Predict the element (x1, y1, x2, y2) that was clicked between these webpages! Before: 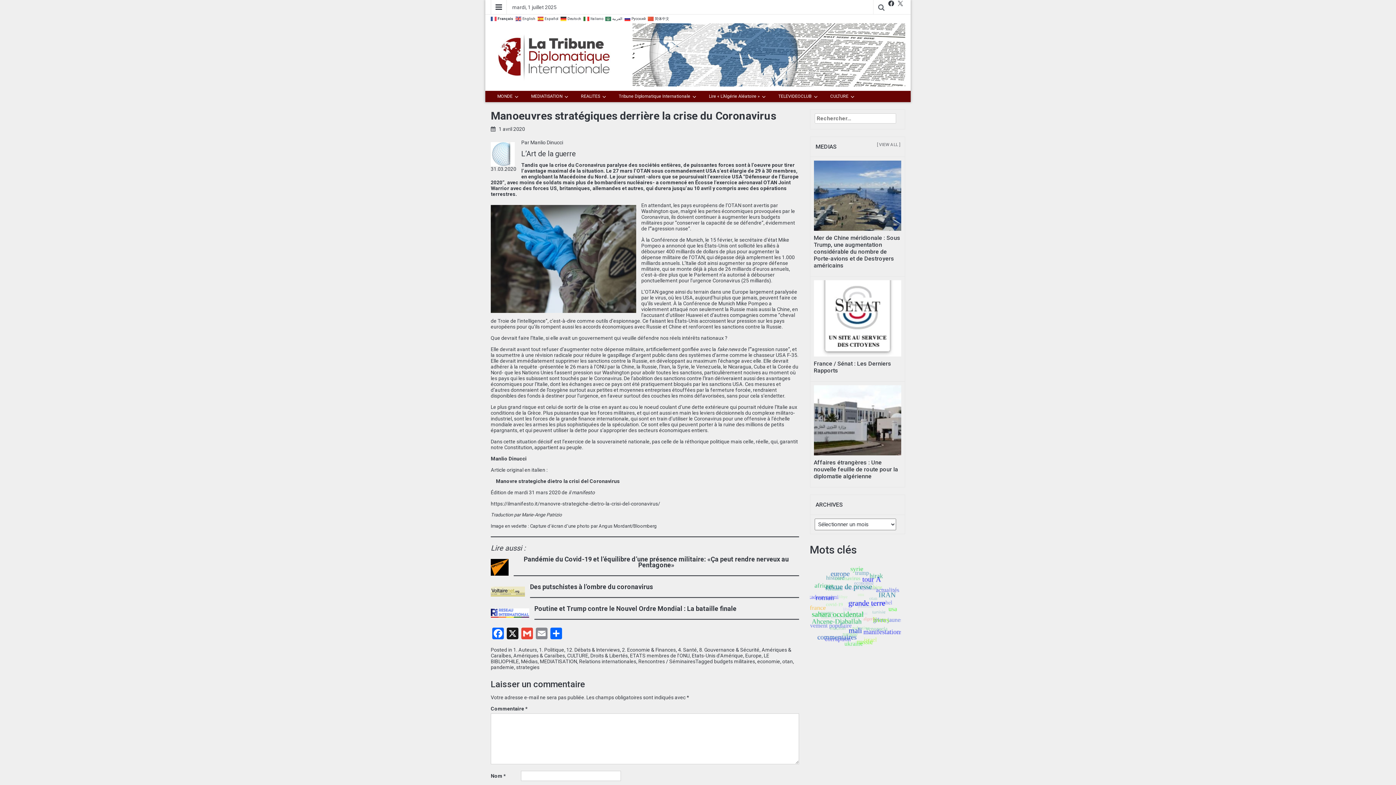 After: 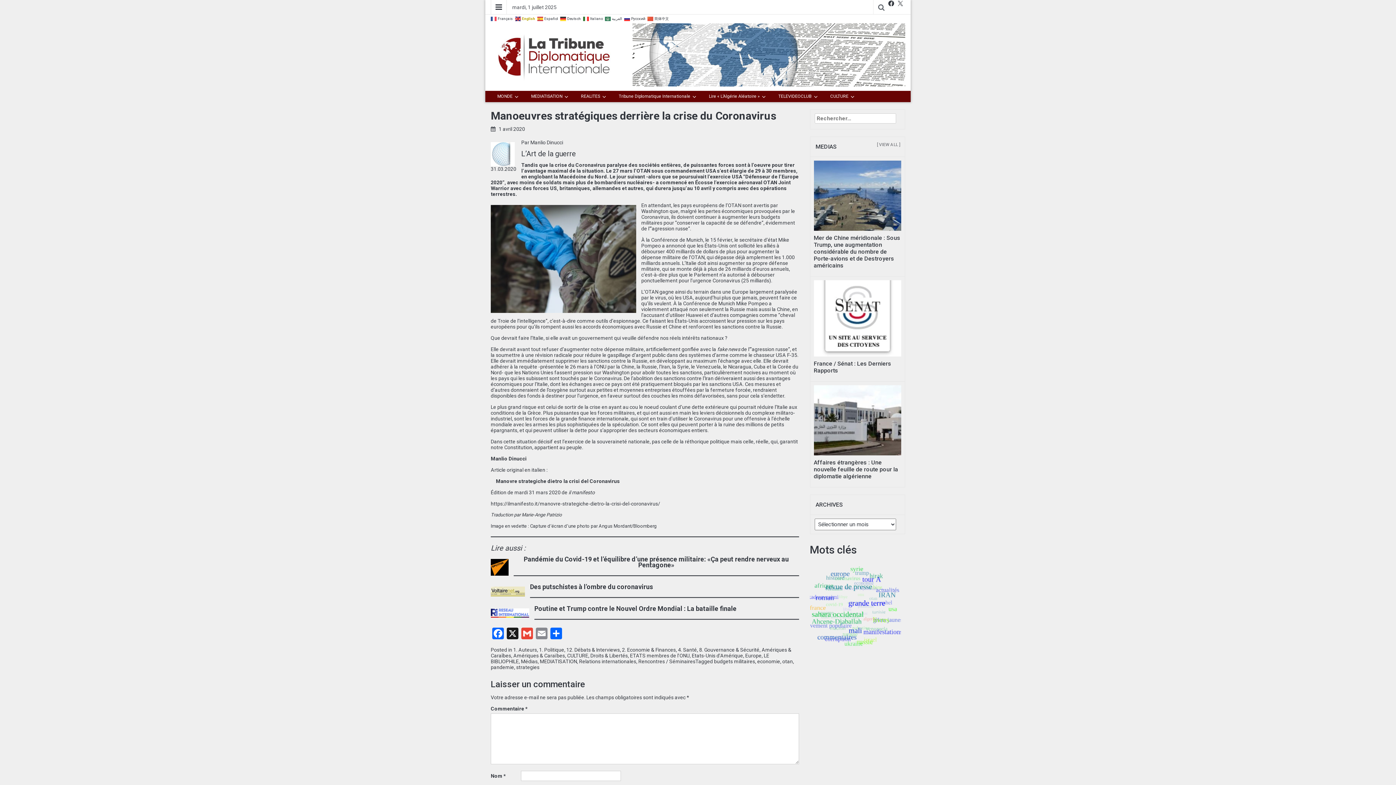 Action: label:  English bbox: (515, 15, 536, 21)